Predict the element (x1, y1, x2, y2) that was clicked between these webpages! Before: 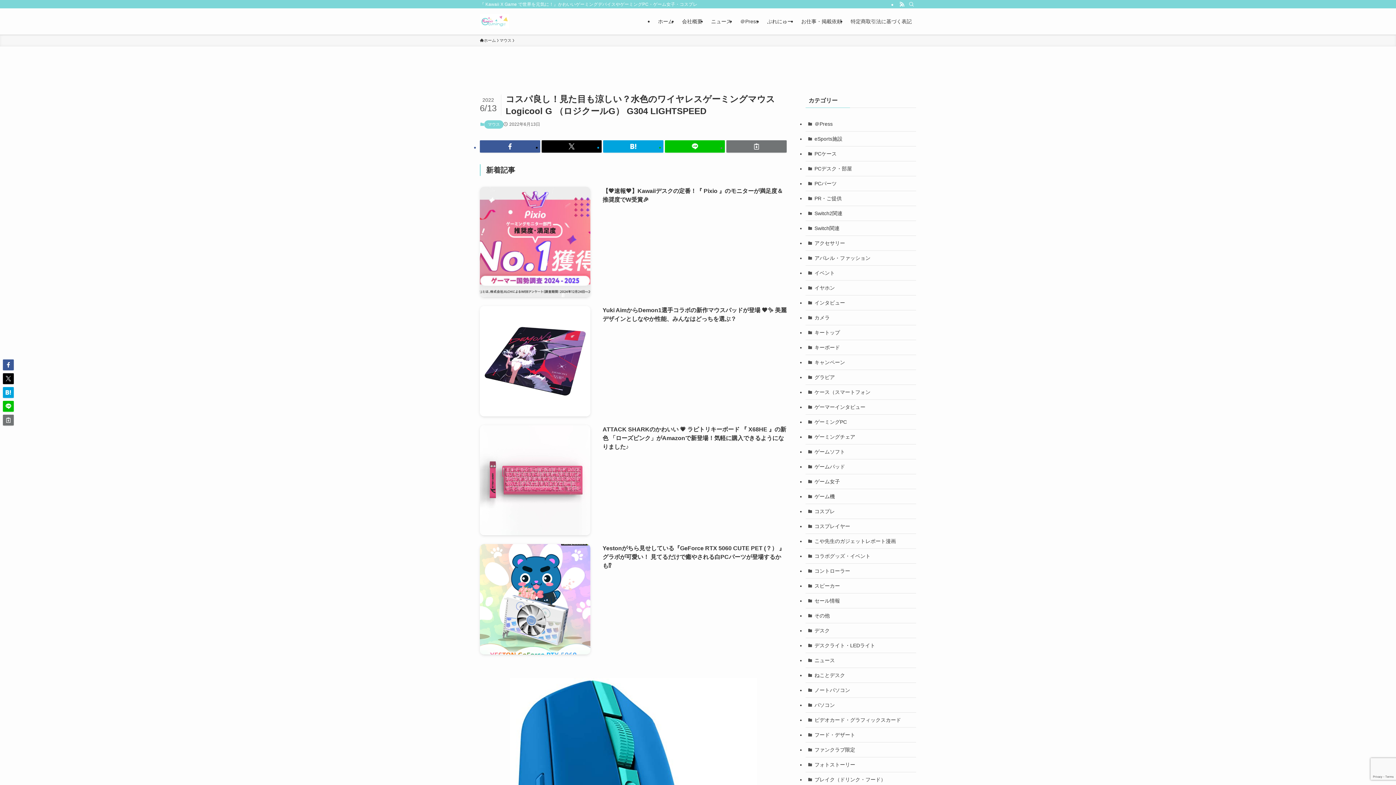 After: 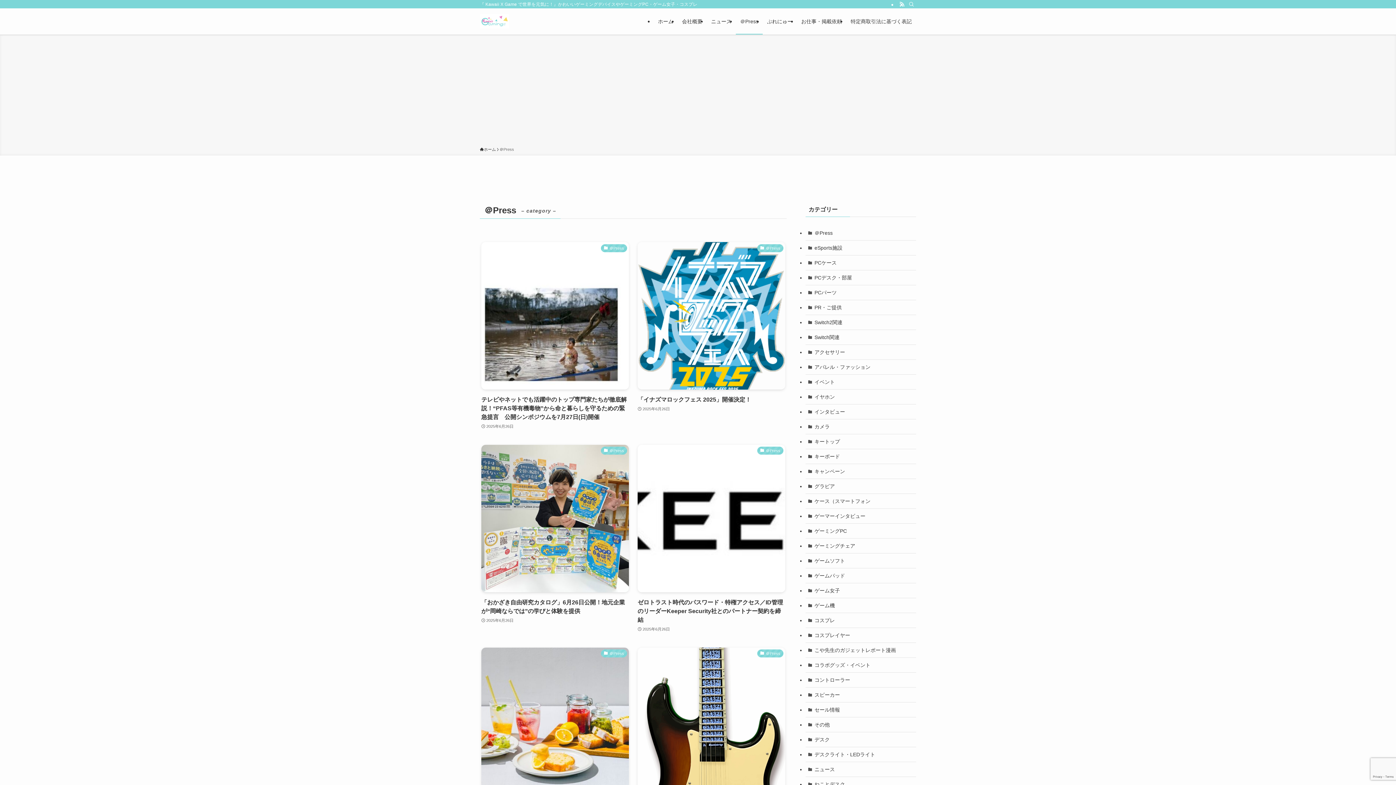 Action: label: ＠Press bbox: (805, 116, 916, 131)